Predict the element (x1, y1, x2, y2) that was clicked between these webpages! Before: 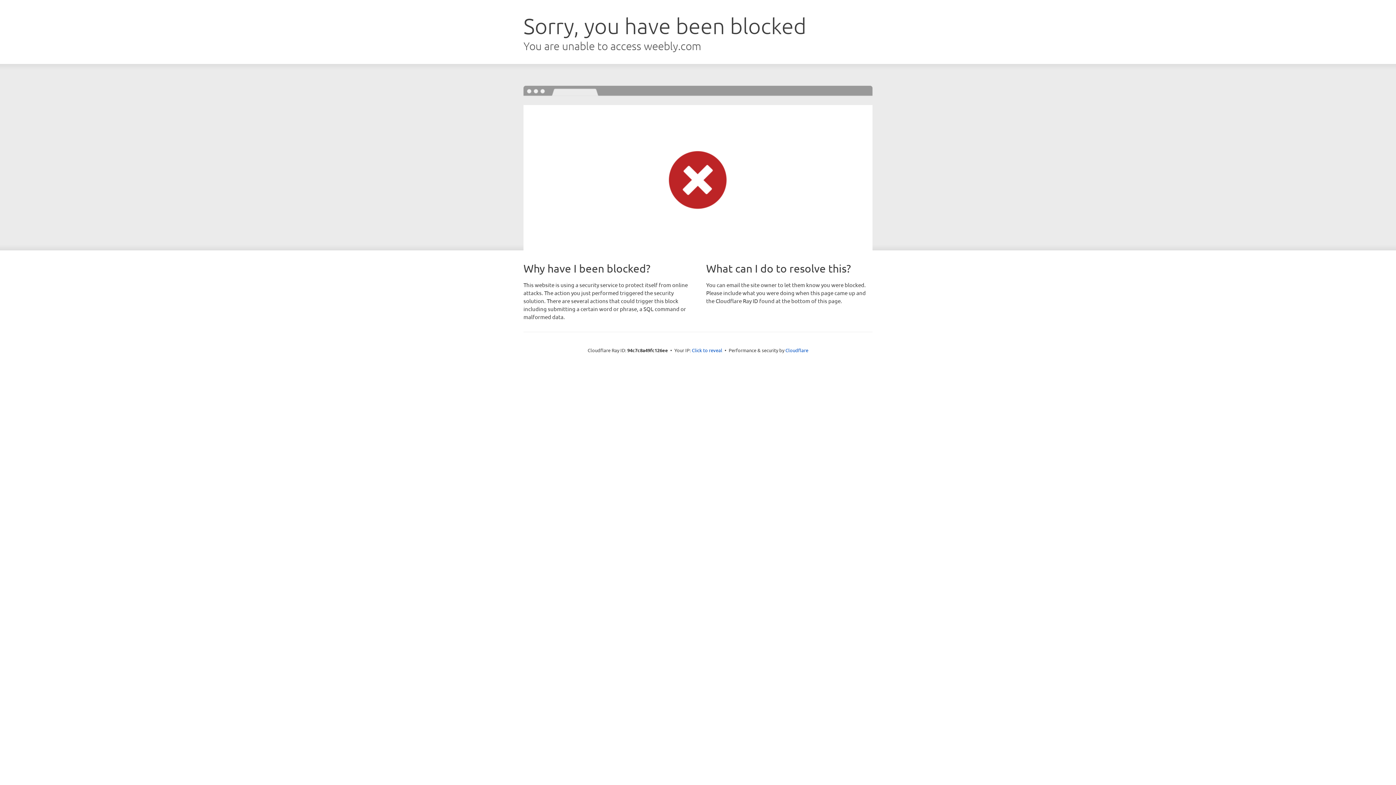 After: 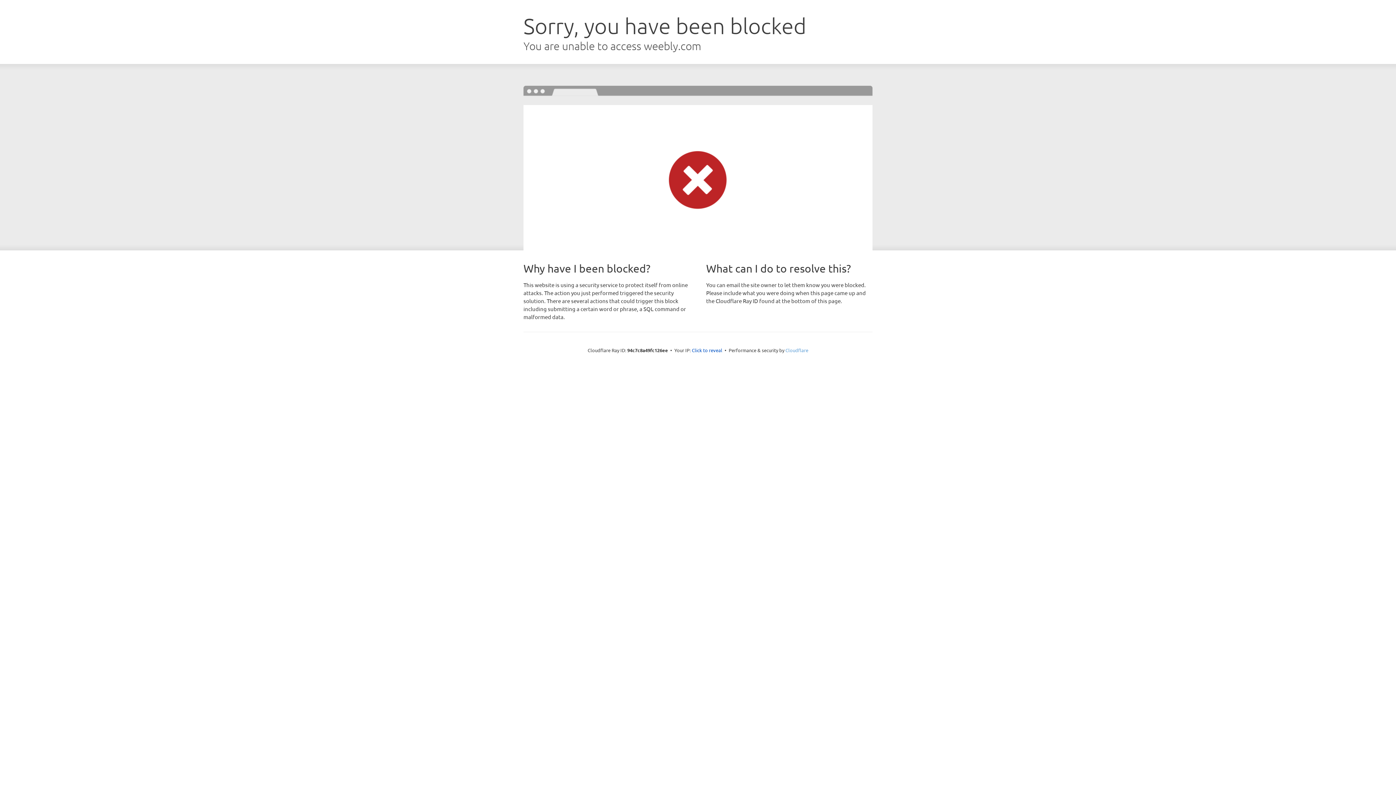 Action: label: Cloudflare bbox: (785, 347, 808, 353)